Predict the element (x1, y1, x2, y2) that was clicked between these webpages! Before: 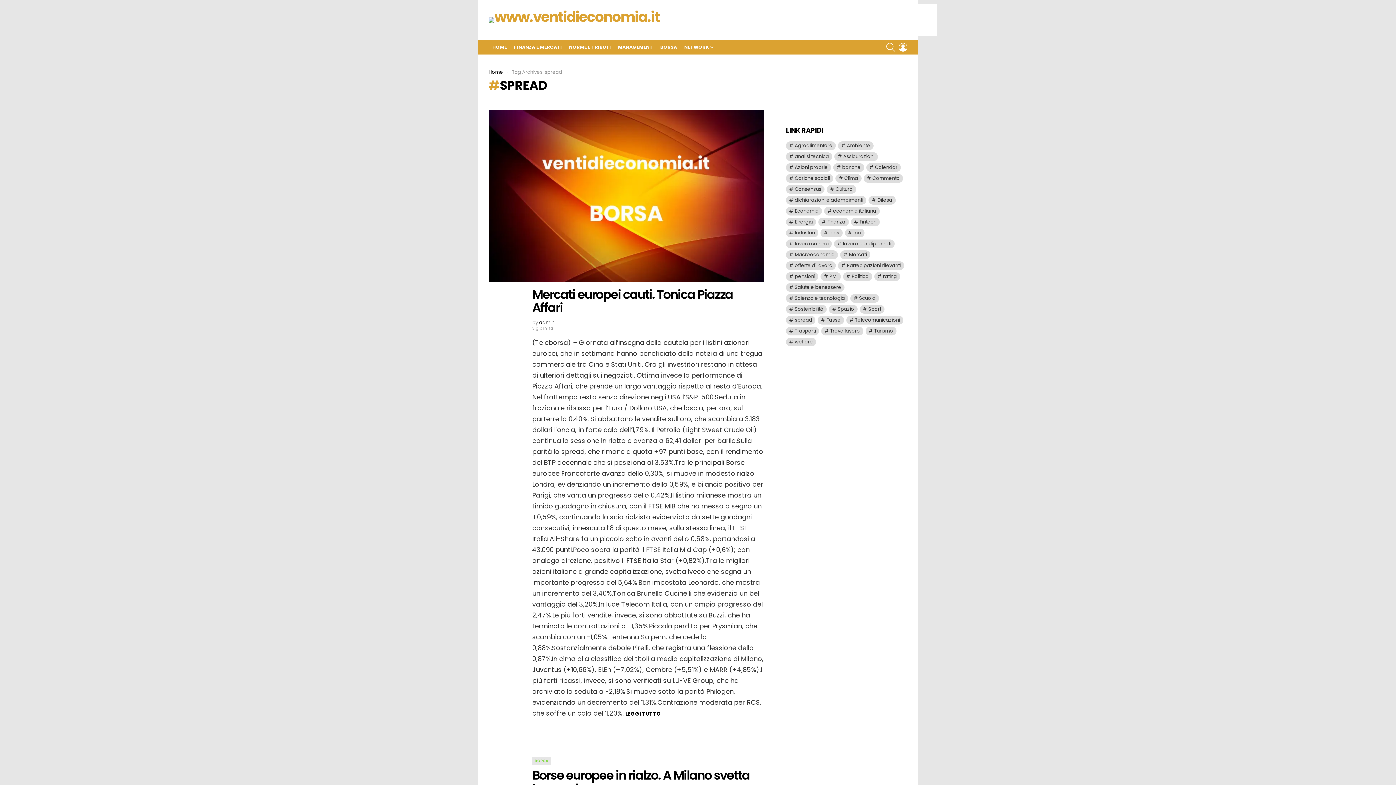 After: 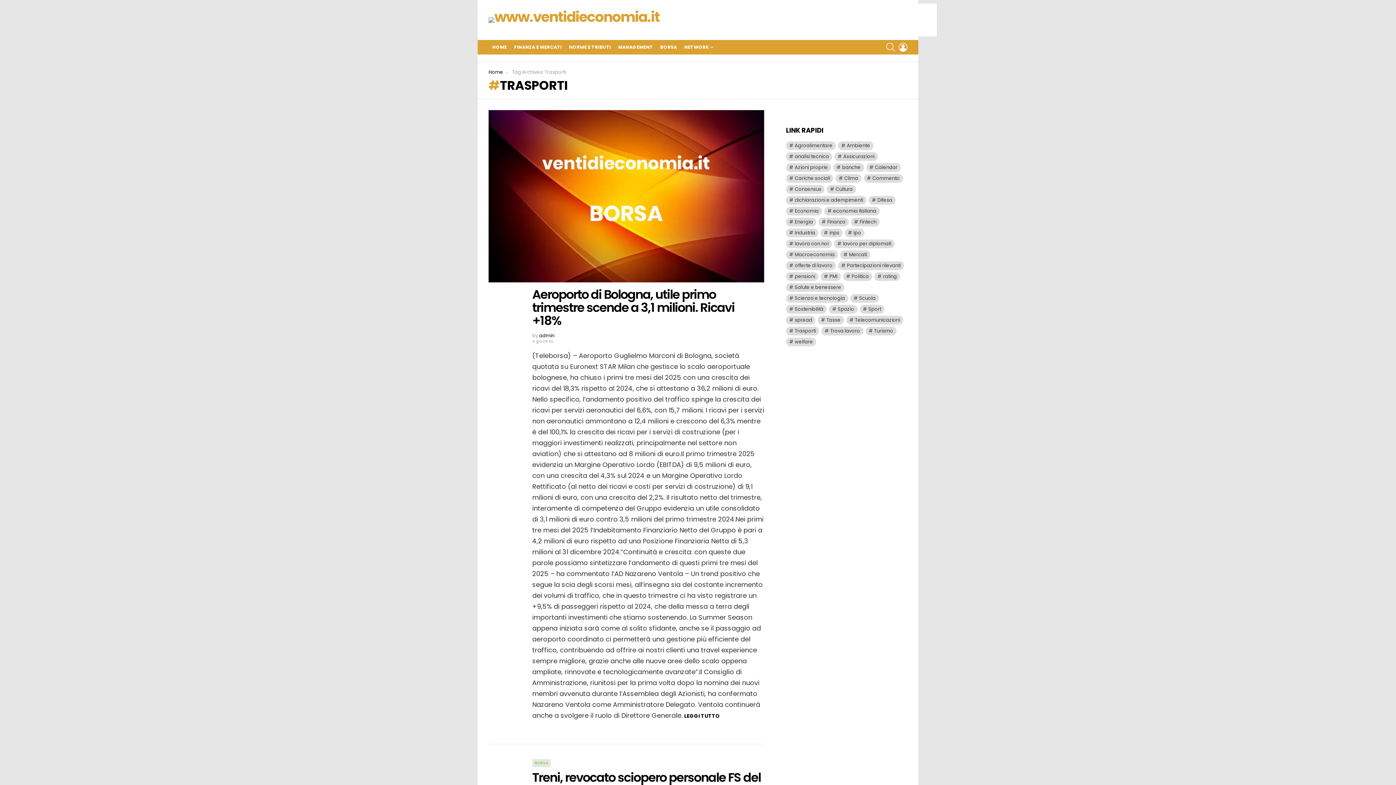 Action: bbox: (786, 326, 819, 335) label: Trasporti (4.236 elementi)